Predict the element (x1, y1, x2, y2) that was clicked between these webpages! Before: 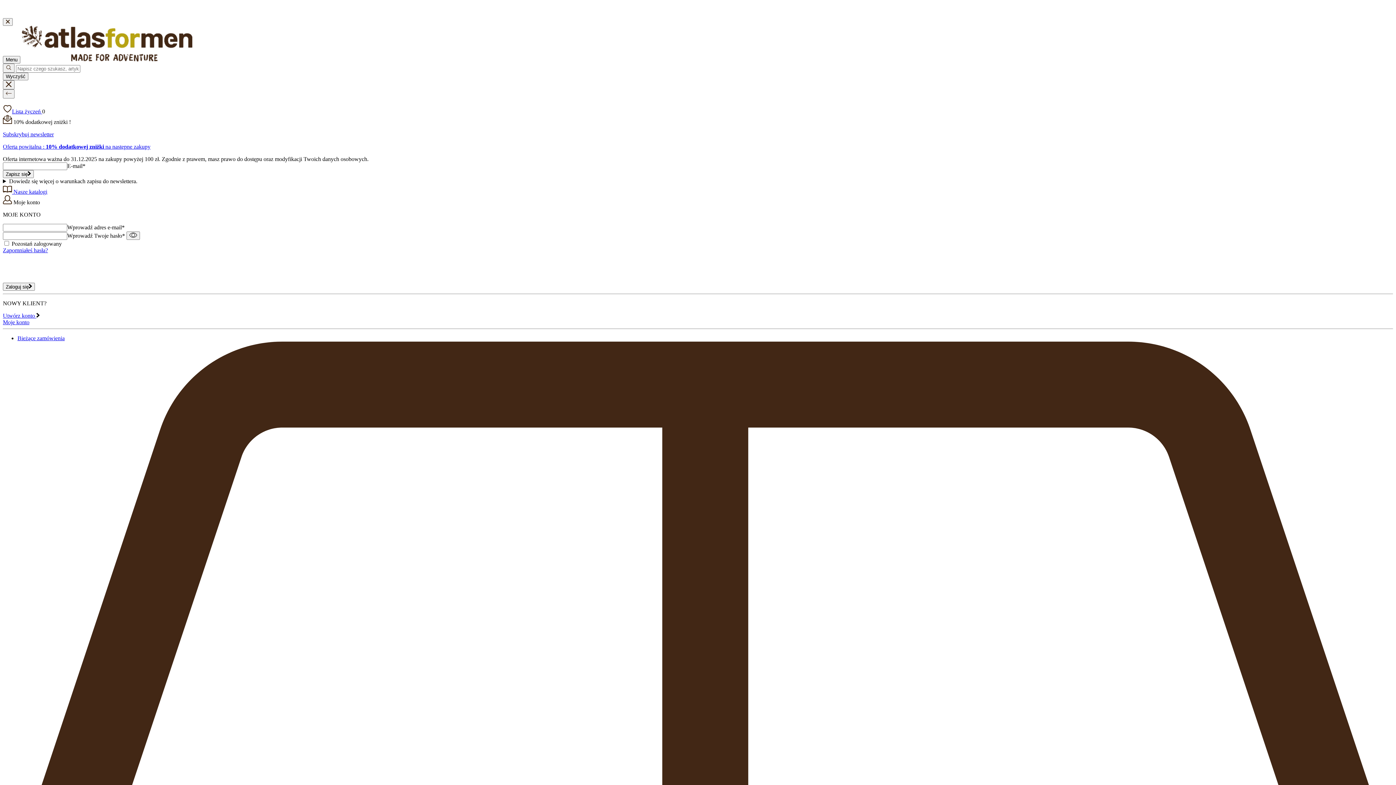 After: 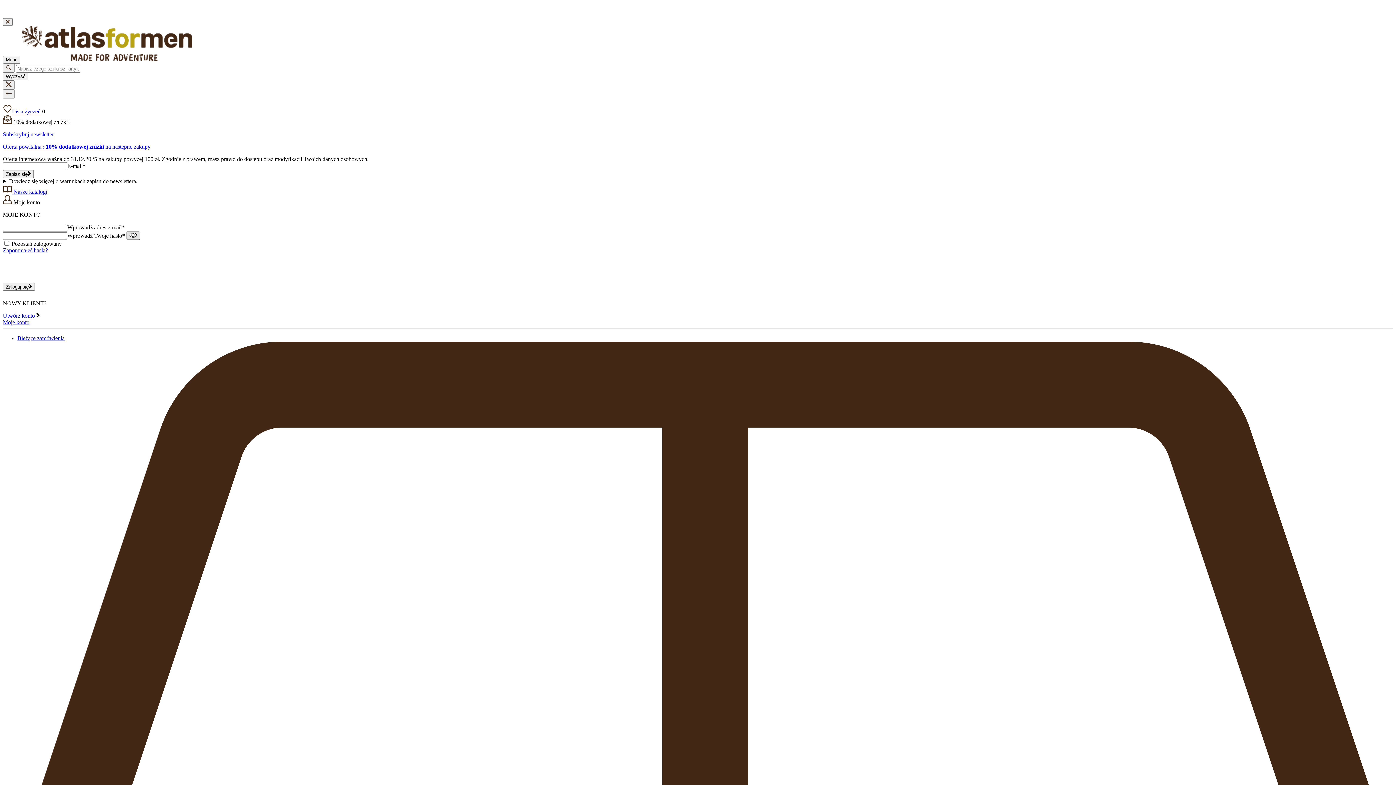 Action: bbox: (126, 231, 139, 240)